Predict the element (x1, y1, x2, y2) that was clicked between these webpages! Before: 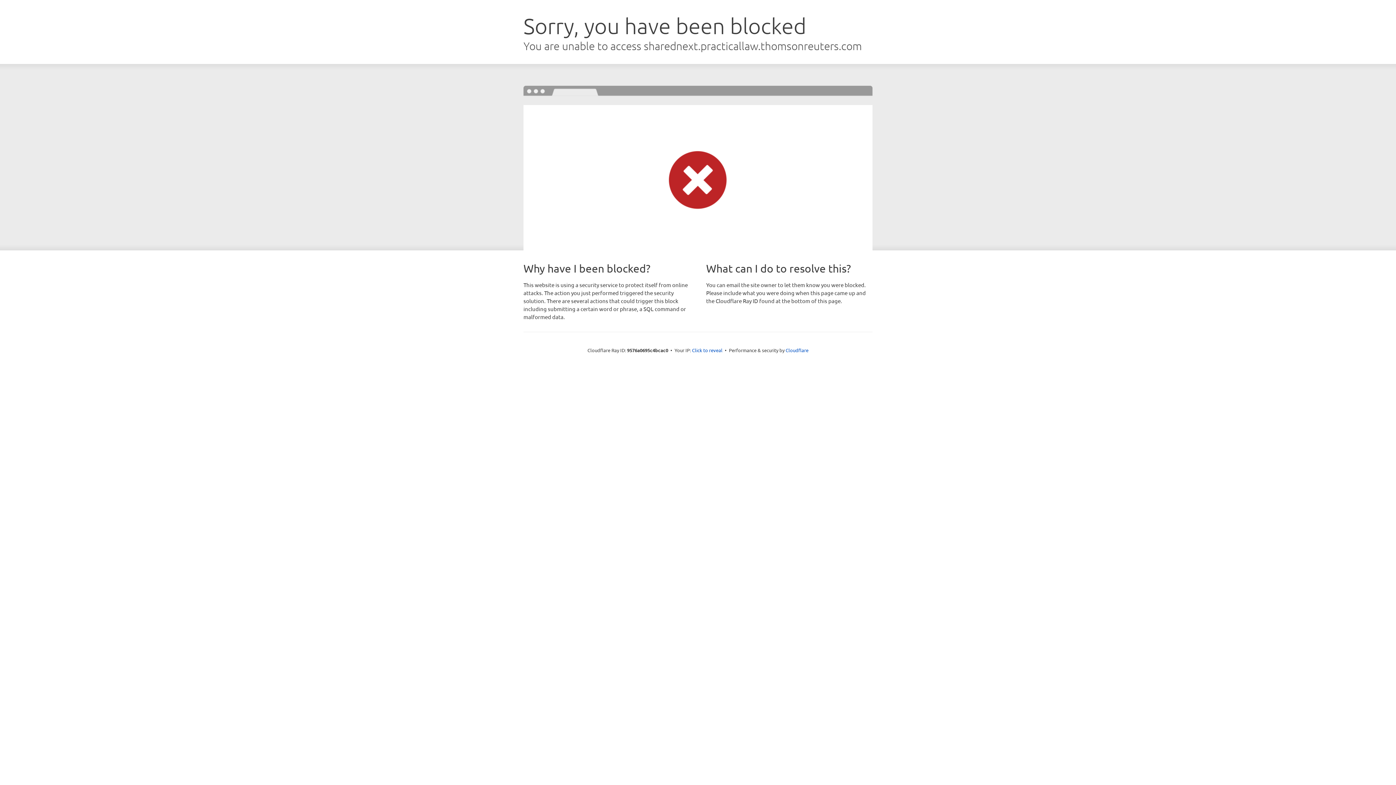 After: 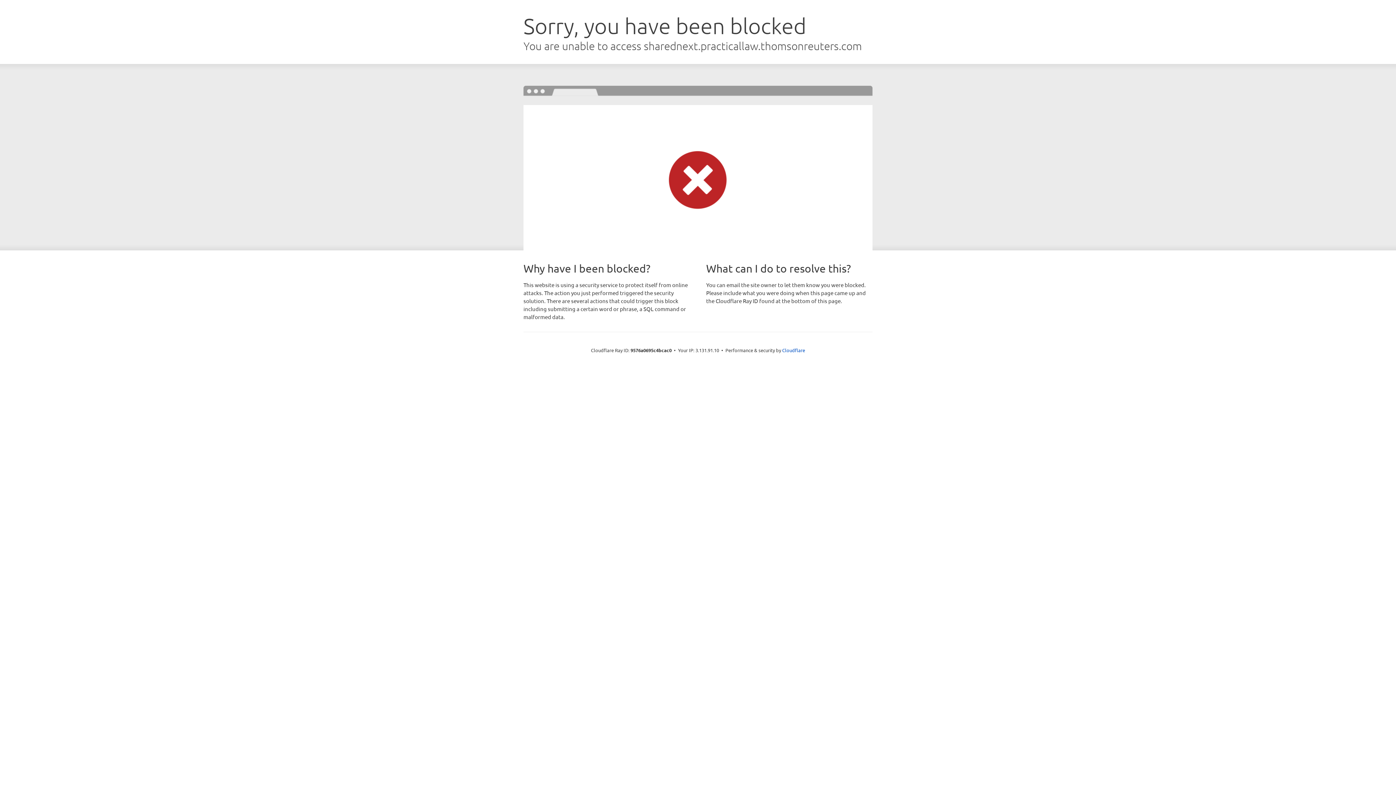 Action: bbox: (692, 346, 722, 353) label: Click to reveal